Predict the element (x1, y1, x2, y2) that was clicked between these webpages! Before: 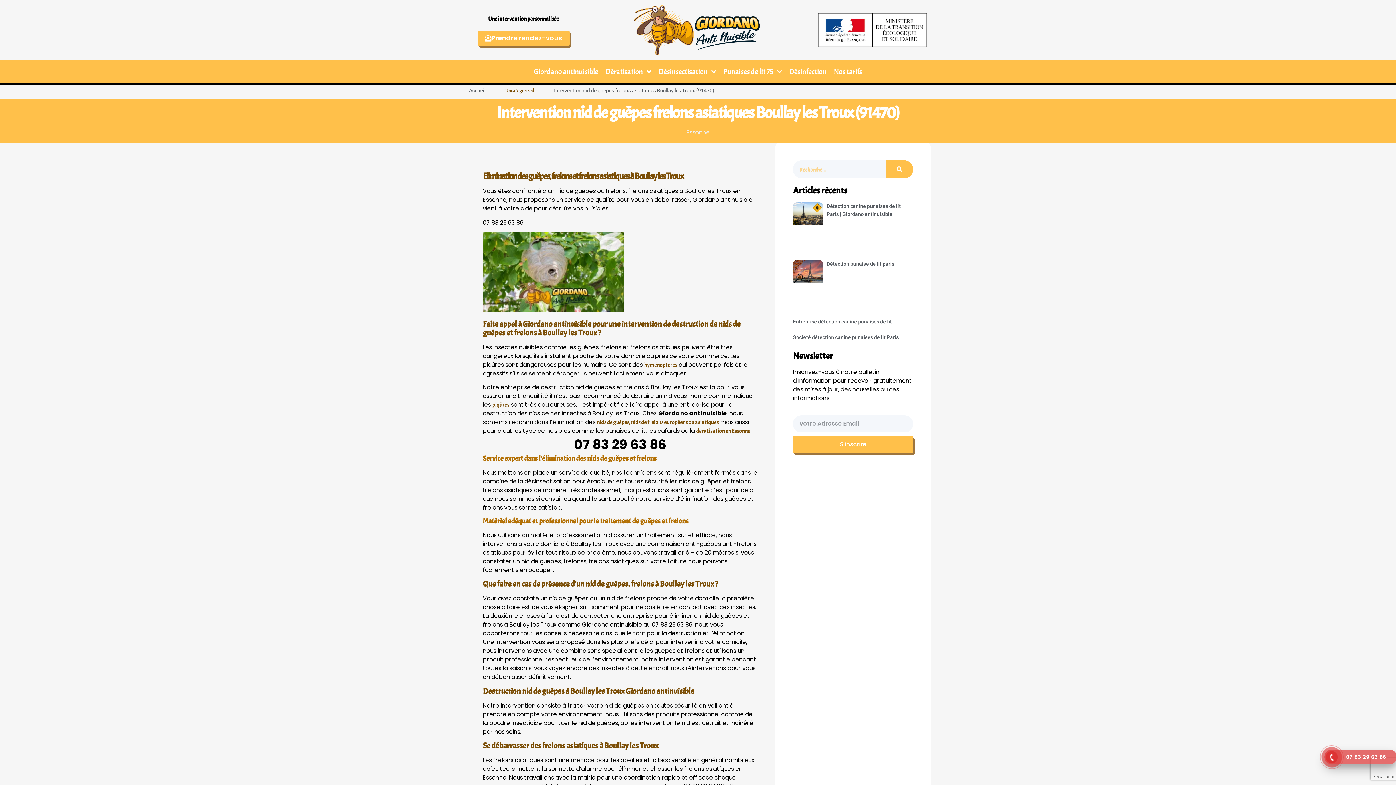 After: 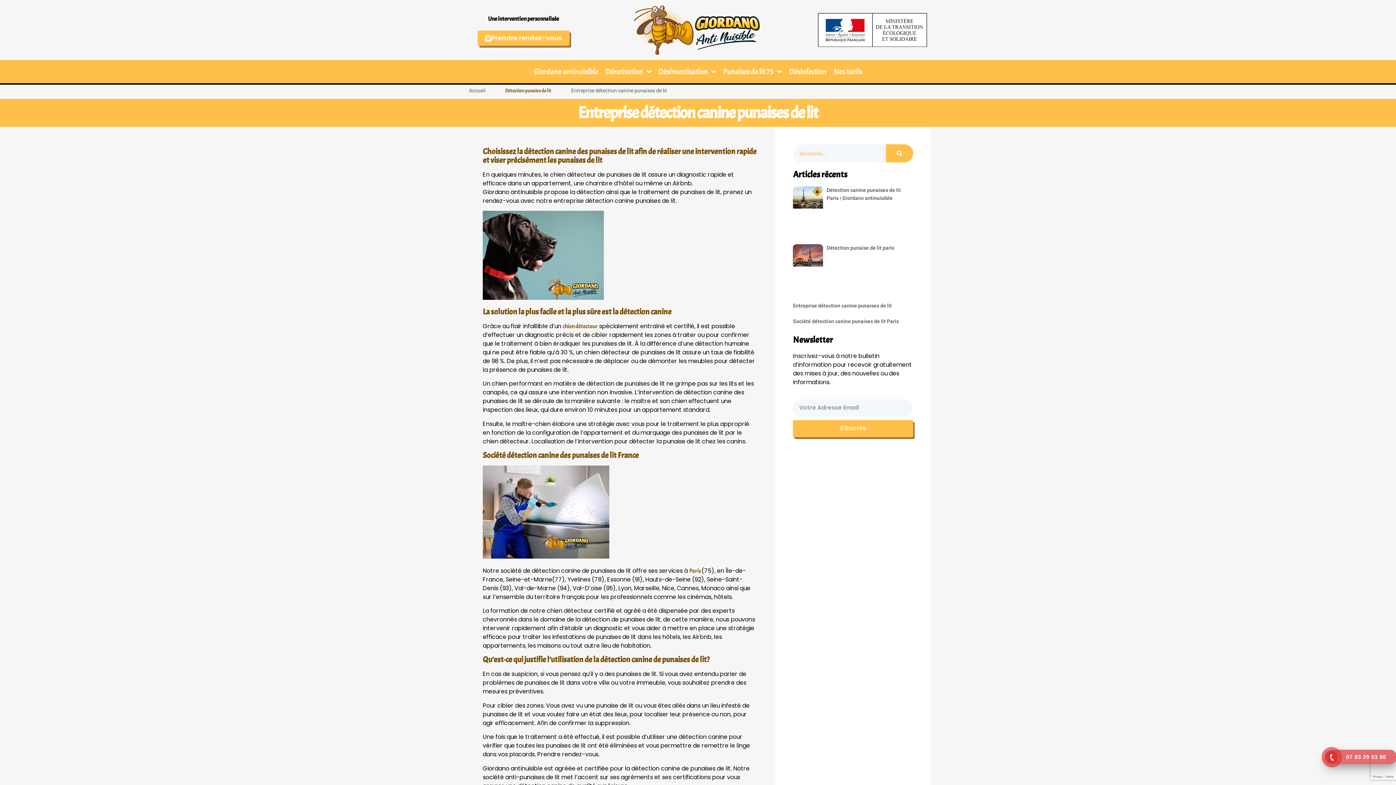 Action: label: Entreprise détection canine punaises de lit bbox: (793, 318, 892, 325)